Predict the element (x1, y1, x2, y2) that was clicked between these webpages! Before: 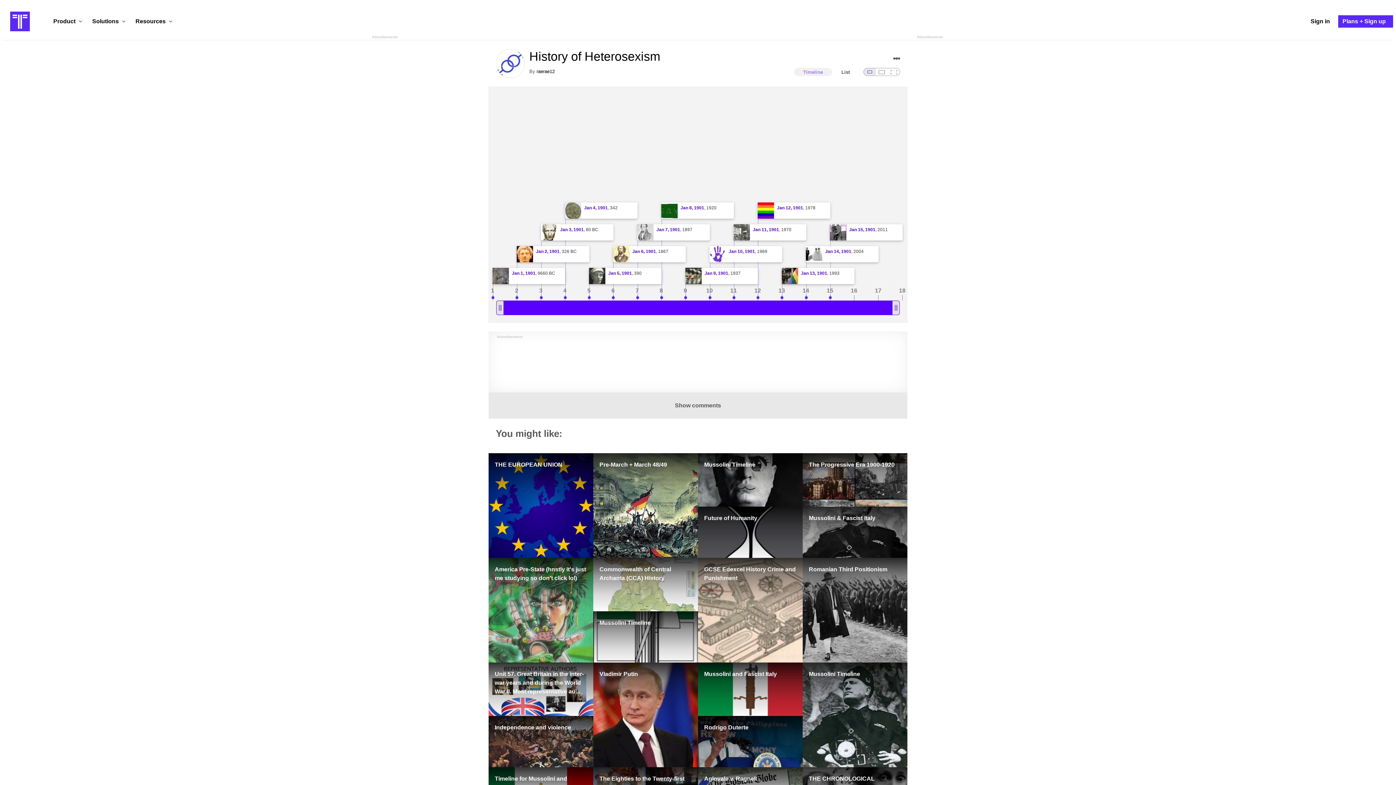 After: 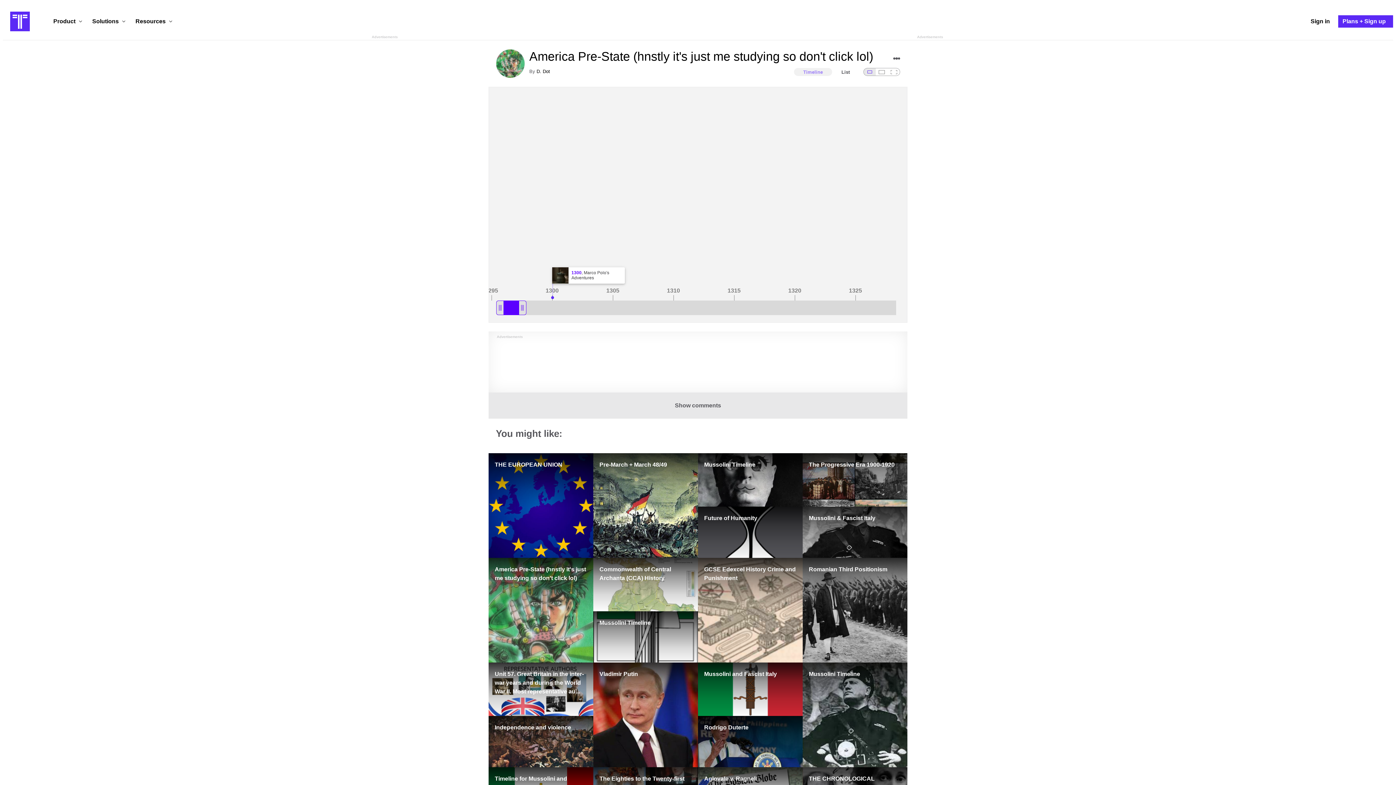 Action: bbox: (488, 558, 593, 662) label: America Pre-State (hnstly it's just me studying so don't click lol)